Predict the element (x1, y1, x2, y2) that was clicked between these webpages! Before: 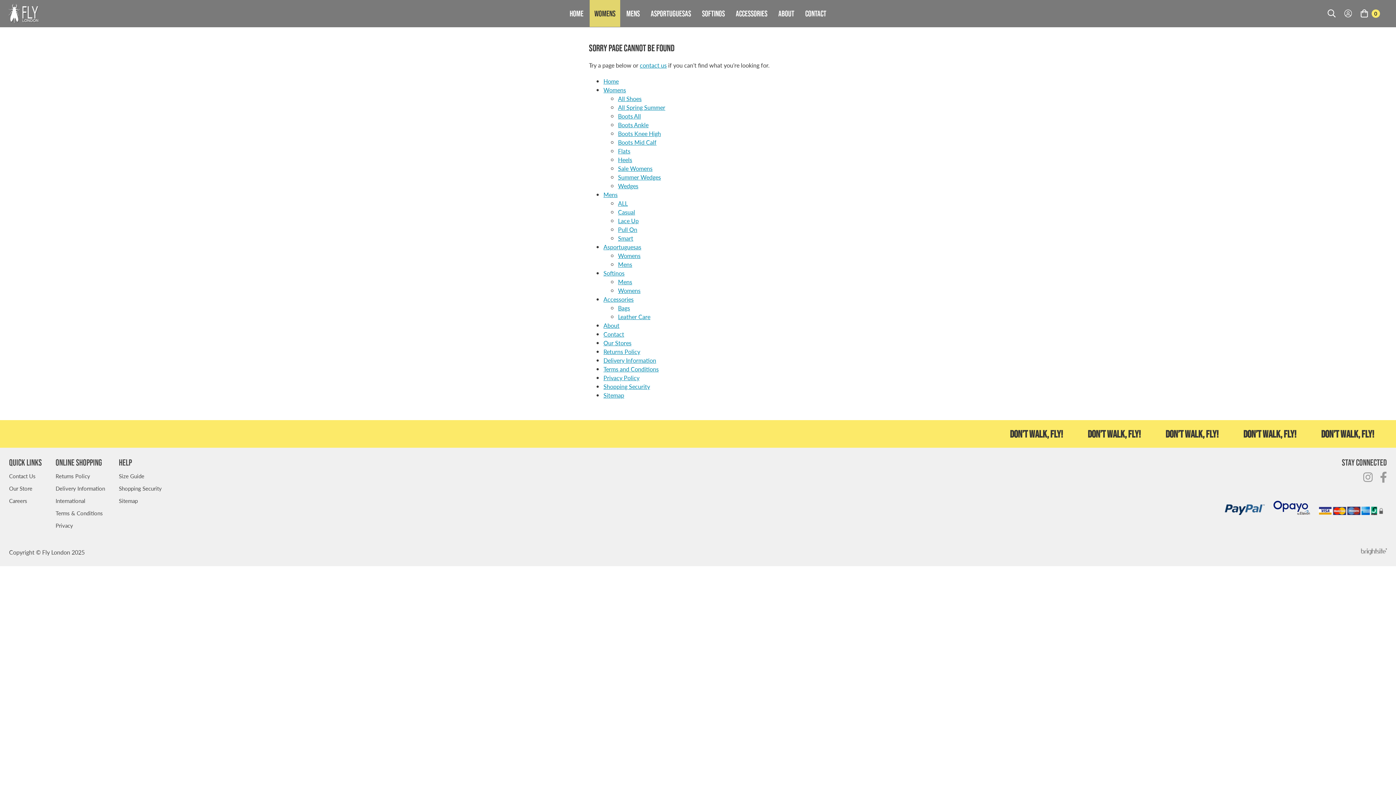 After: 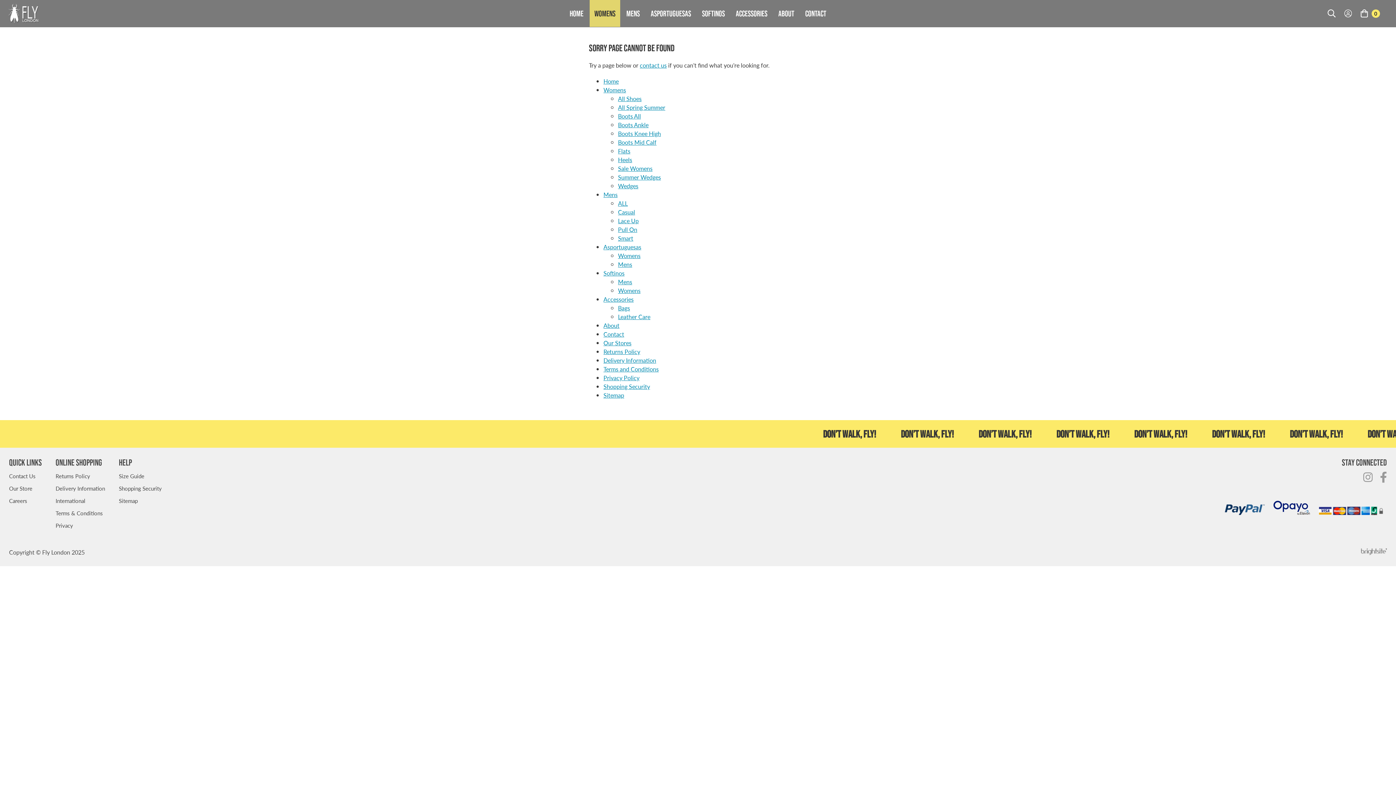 Action: label: Womens bbox: (618, 286, 640, 294)